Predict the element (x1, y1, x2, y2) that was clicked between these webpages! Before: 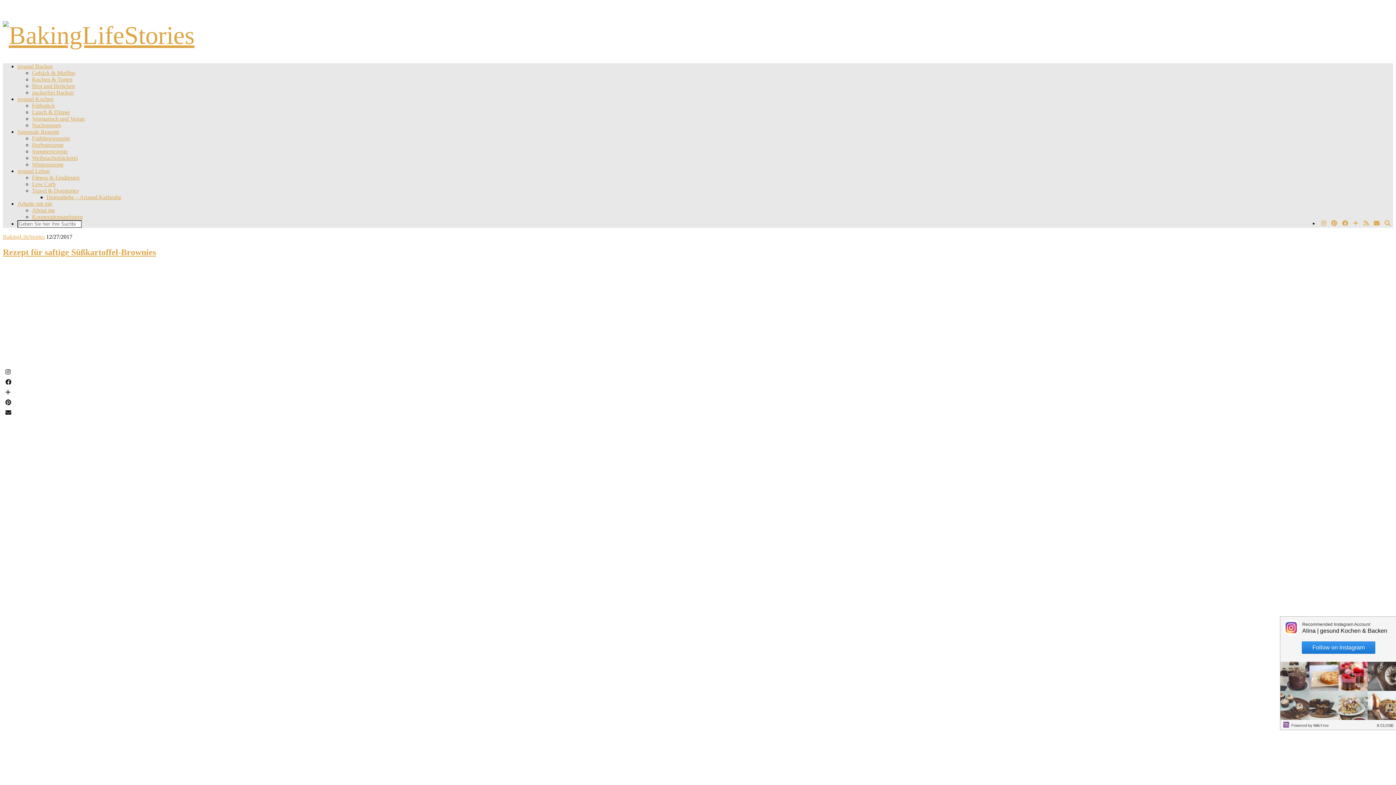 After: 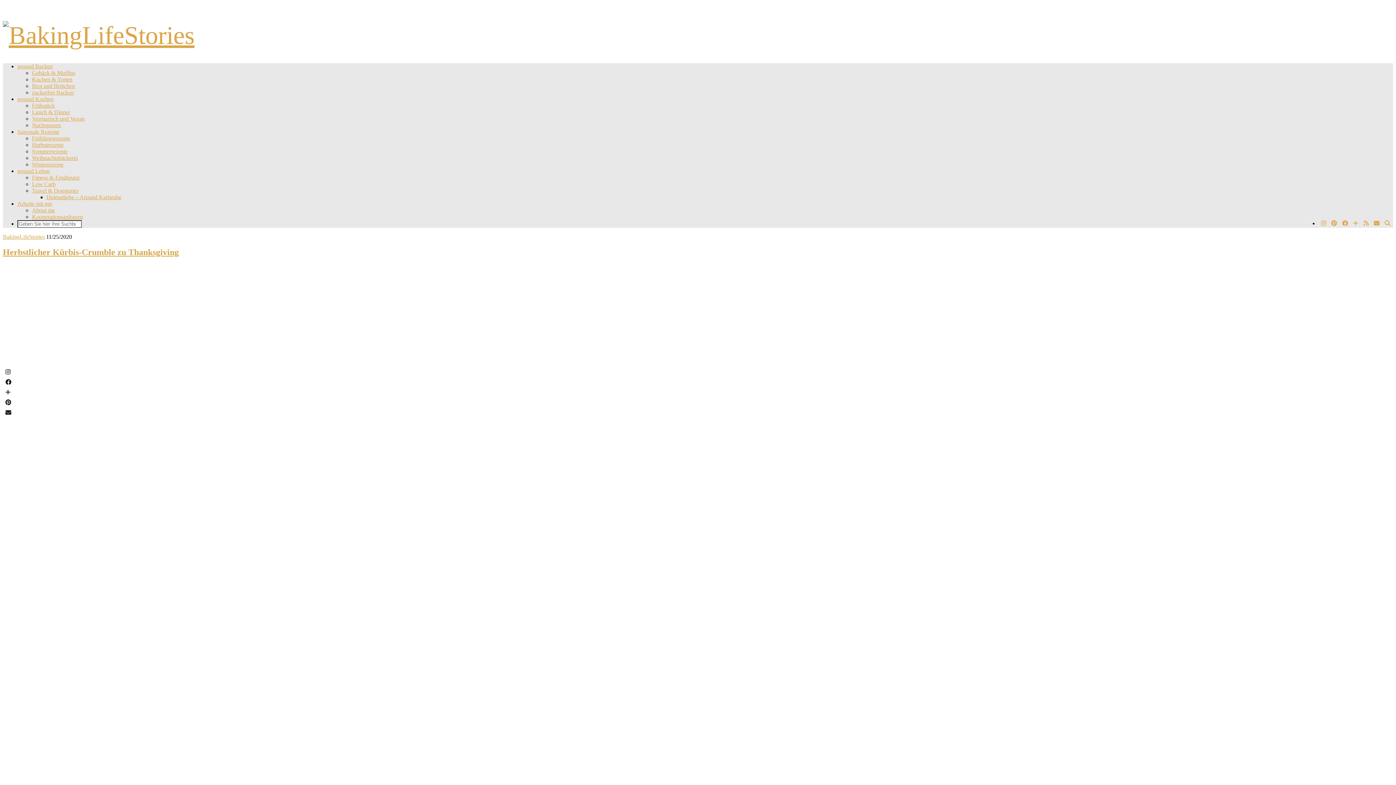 Action: bbox: (17, 128, 59, 134) label: Saisonale Rezepte